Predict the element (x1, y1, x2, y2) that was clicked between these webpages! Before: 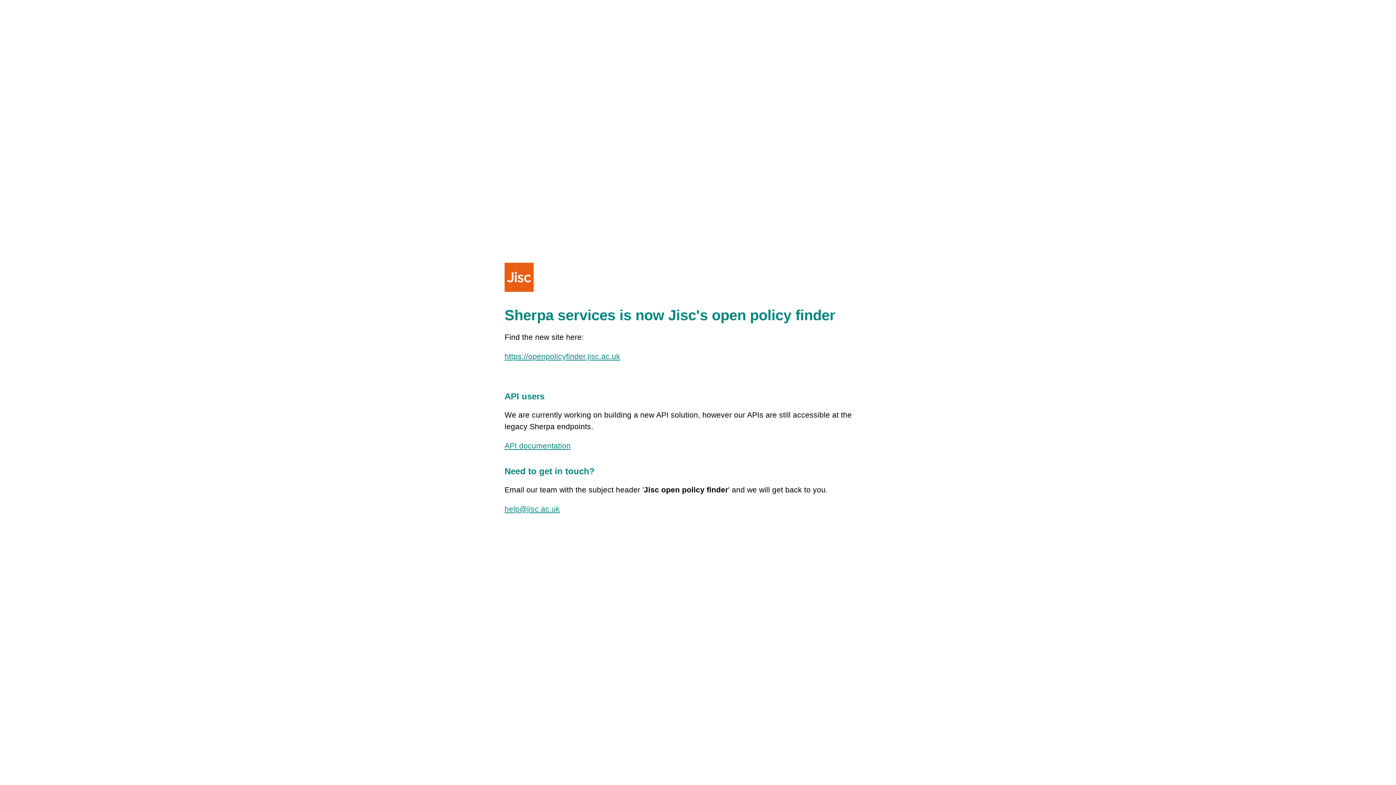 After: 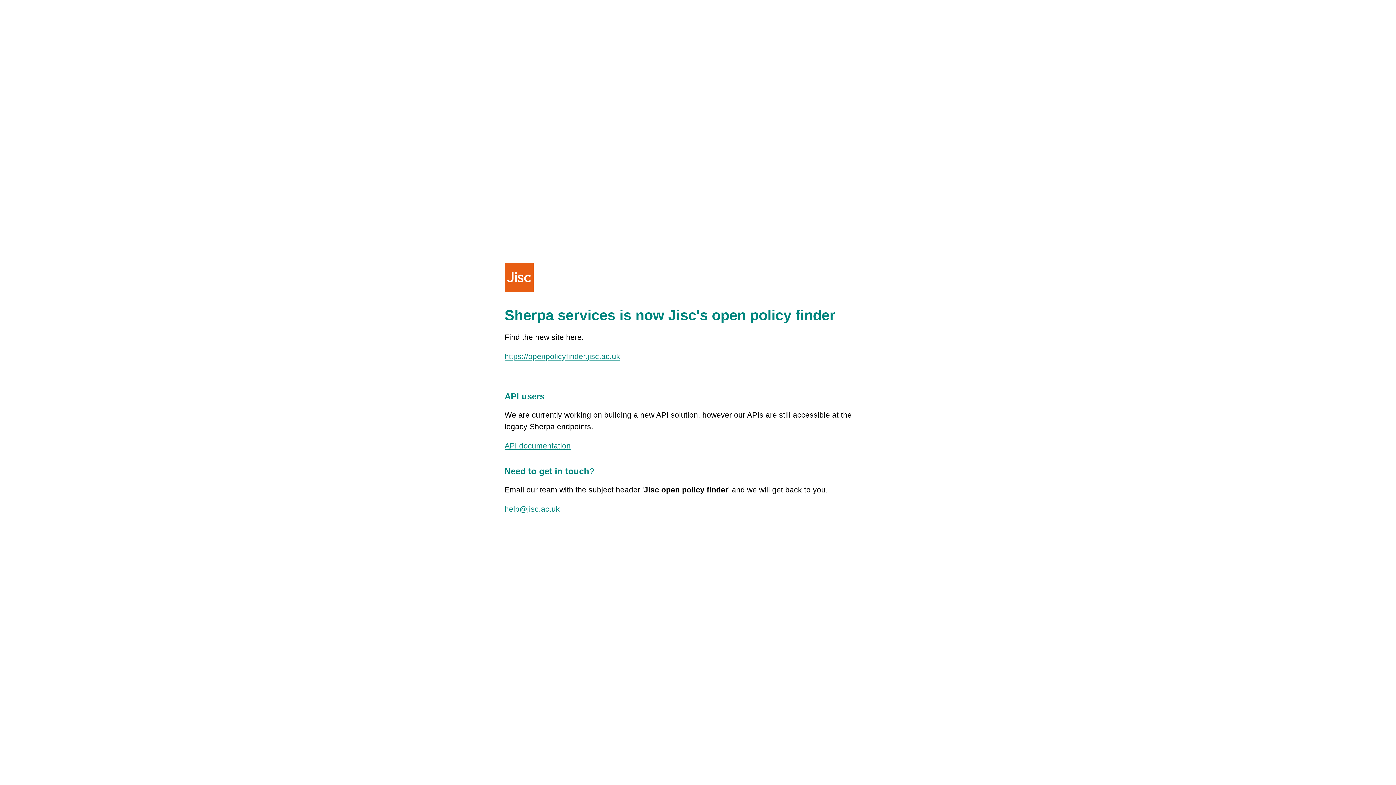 Action: label: help@jisc.ac.uk bbox: (504, 505, 560, 513)